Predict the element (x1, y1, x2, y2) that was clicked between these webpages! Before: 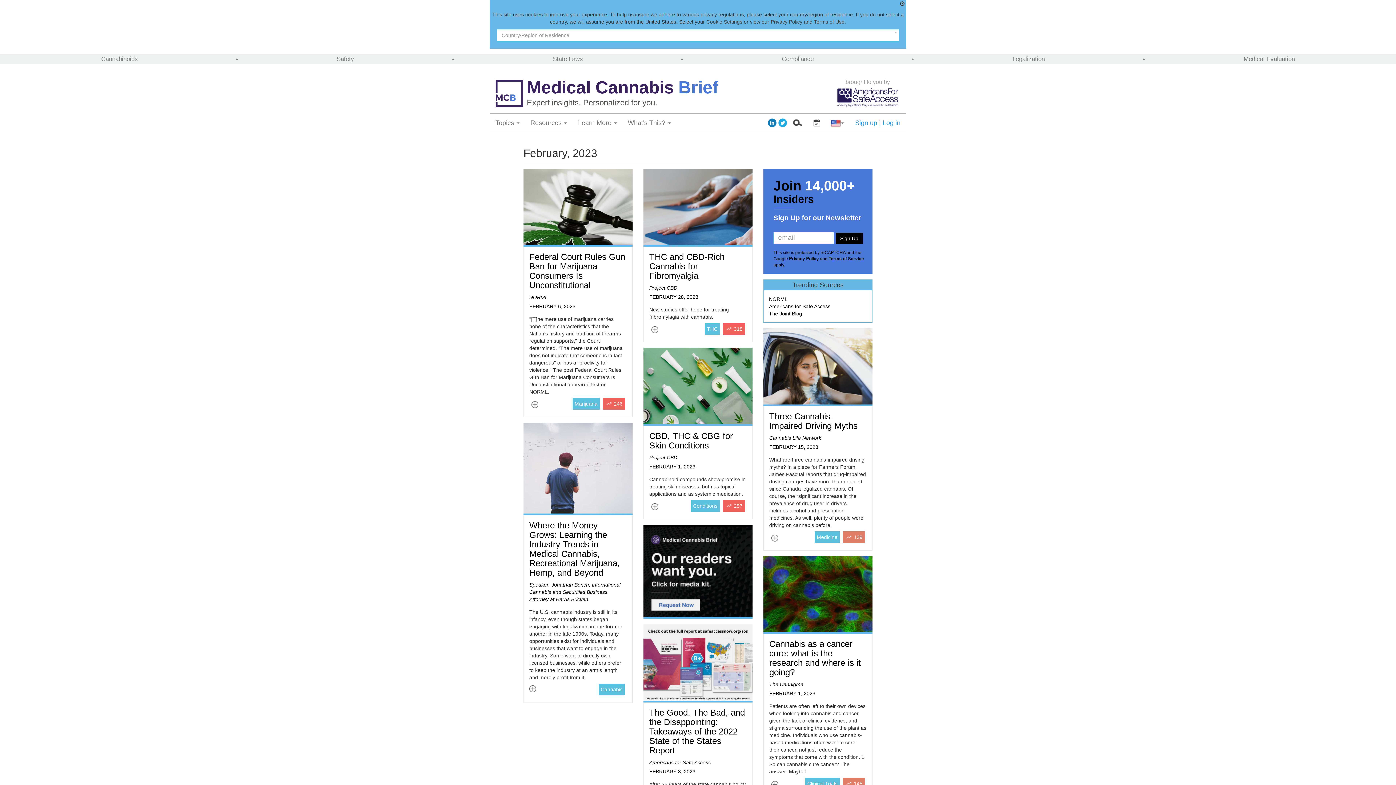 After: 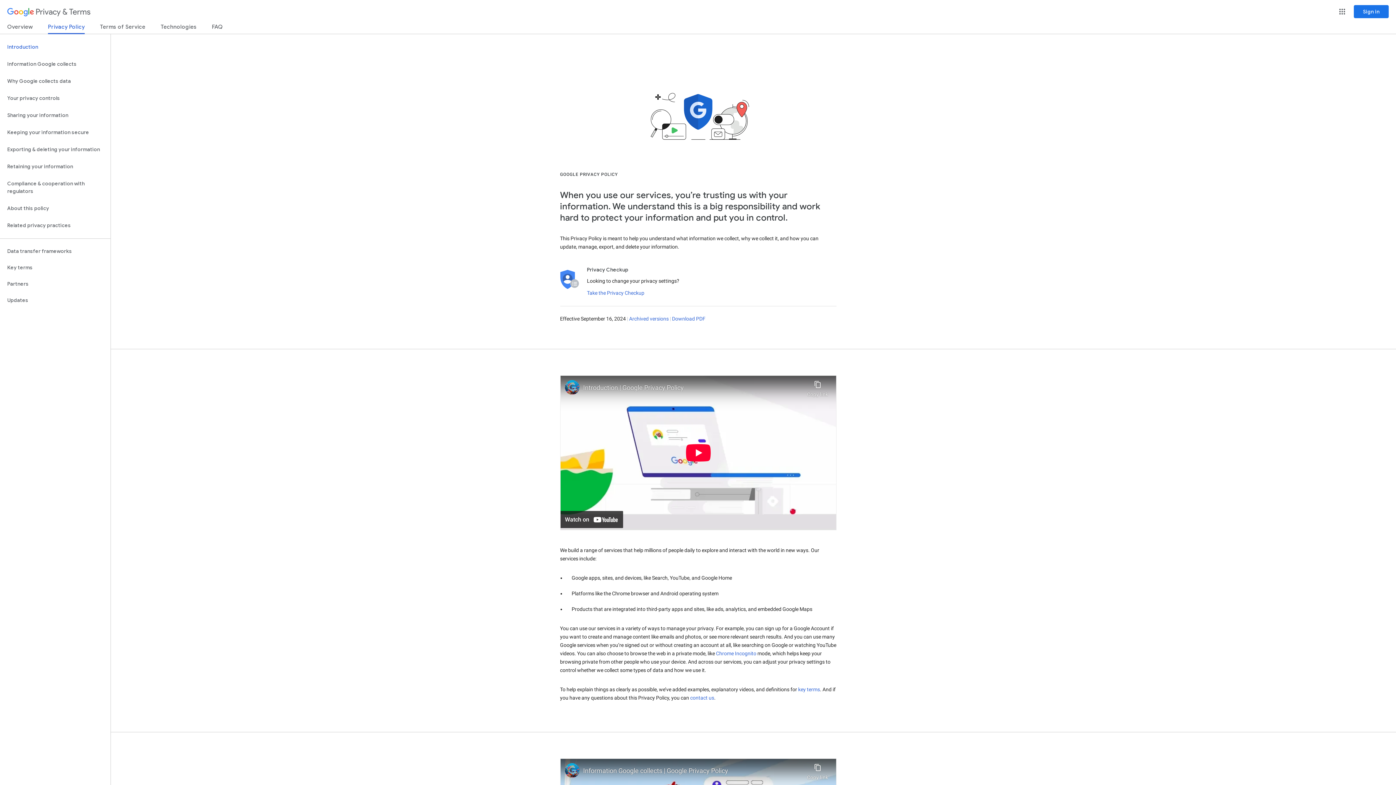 Action: bbox: (789, 256, 819, 261) label: Privacy Policy